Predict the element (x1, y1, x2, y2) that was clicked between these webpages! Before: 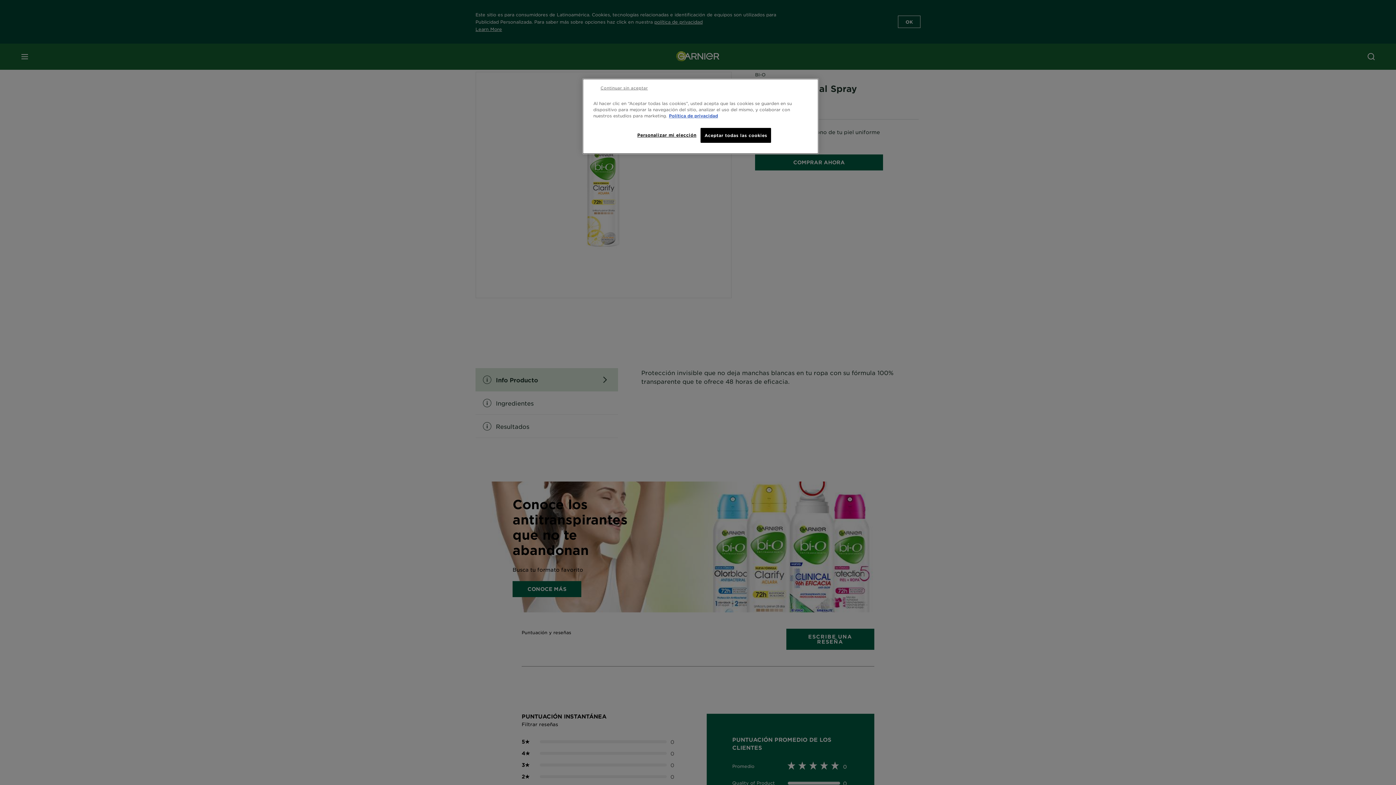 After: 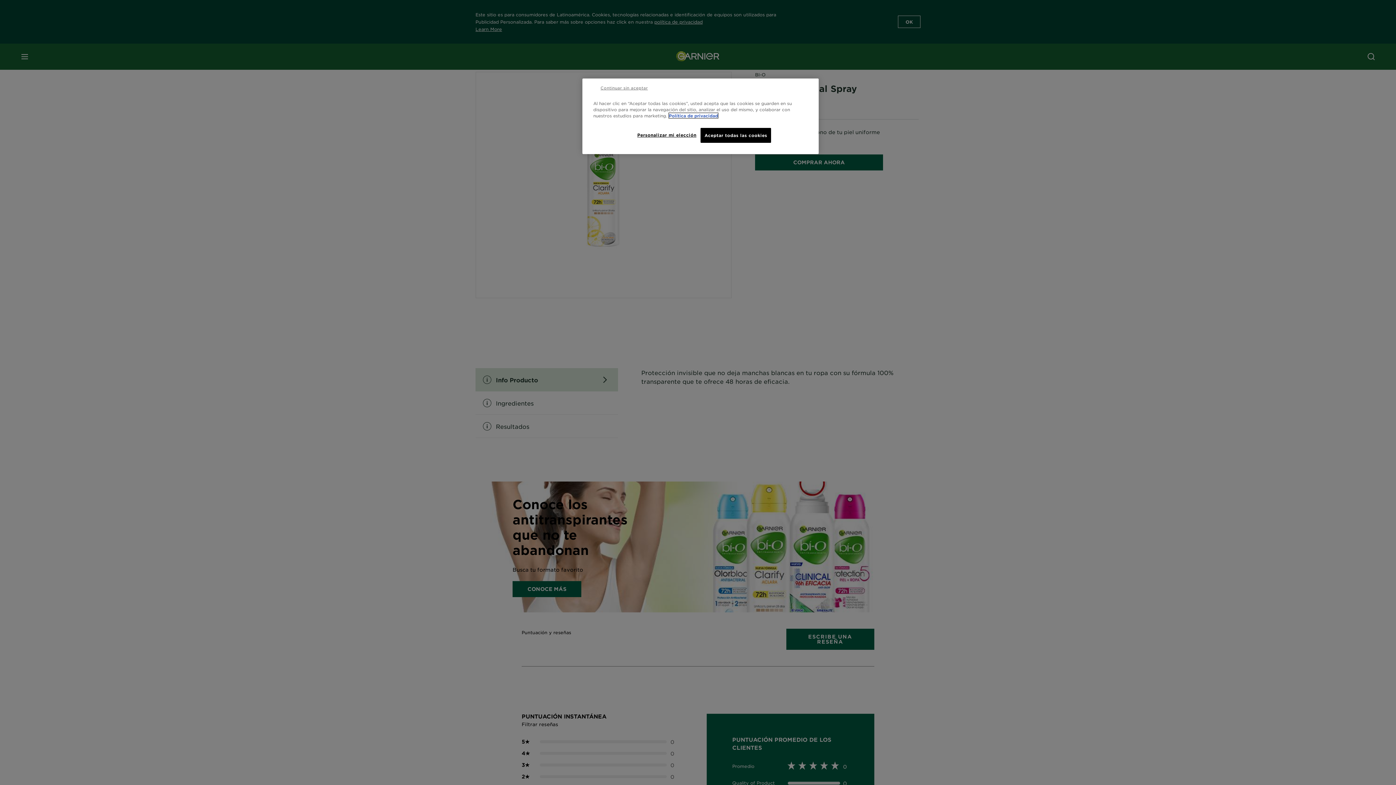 Action: bbox: (669, 113, 718, 118) label: Más información sobre su privacidad, se abre en una nueva pestaña